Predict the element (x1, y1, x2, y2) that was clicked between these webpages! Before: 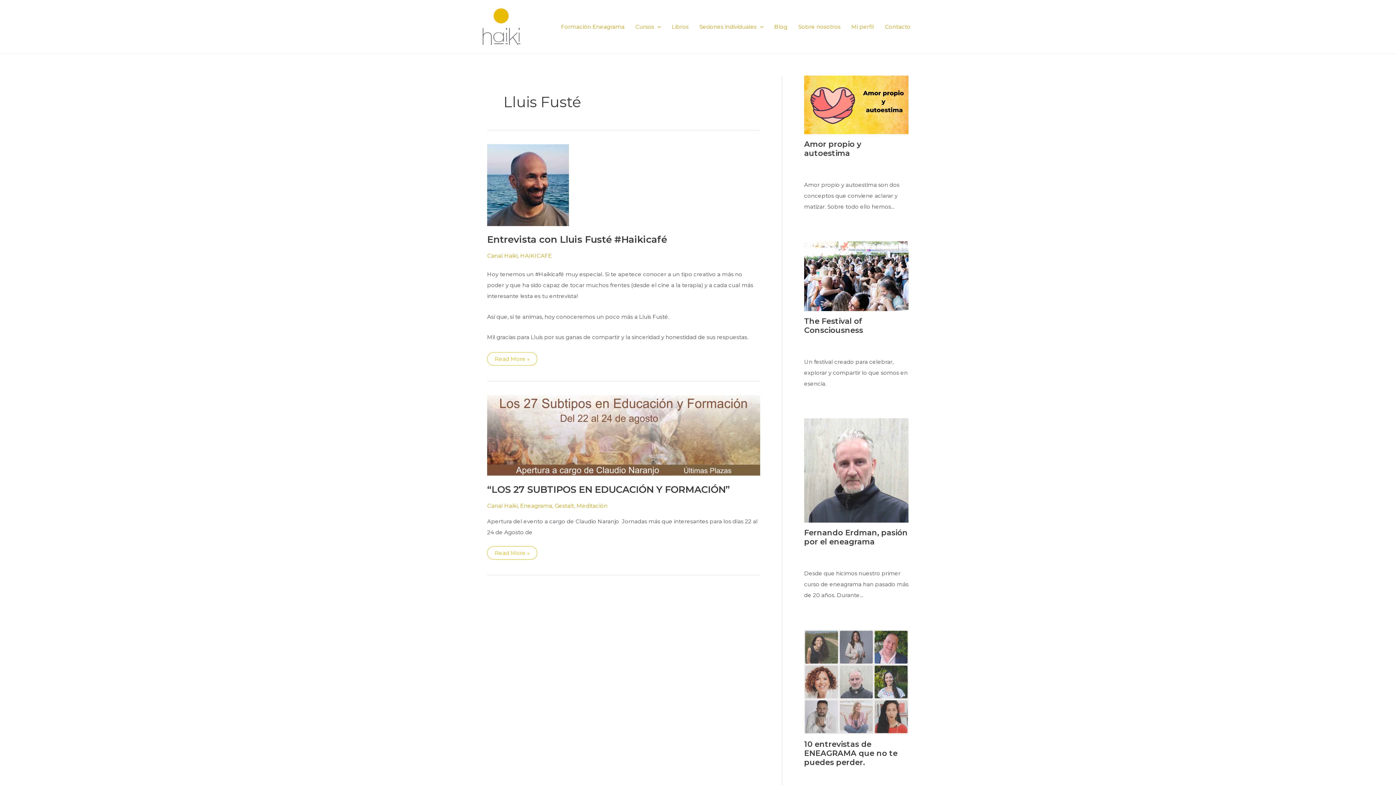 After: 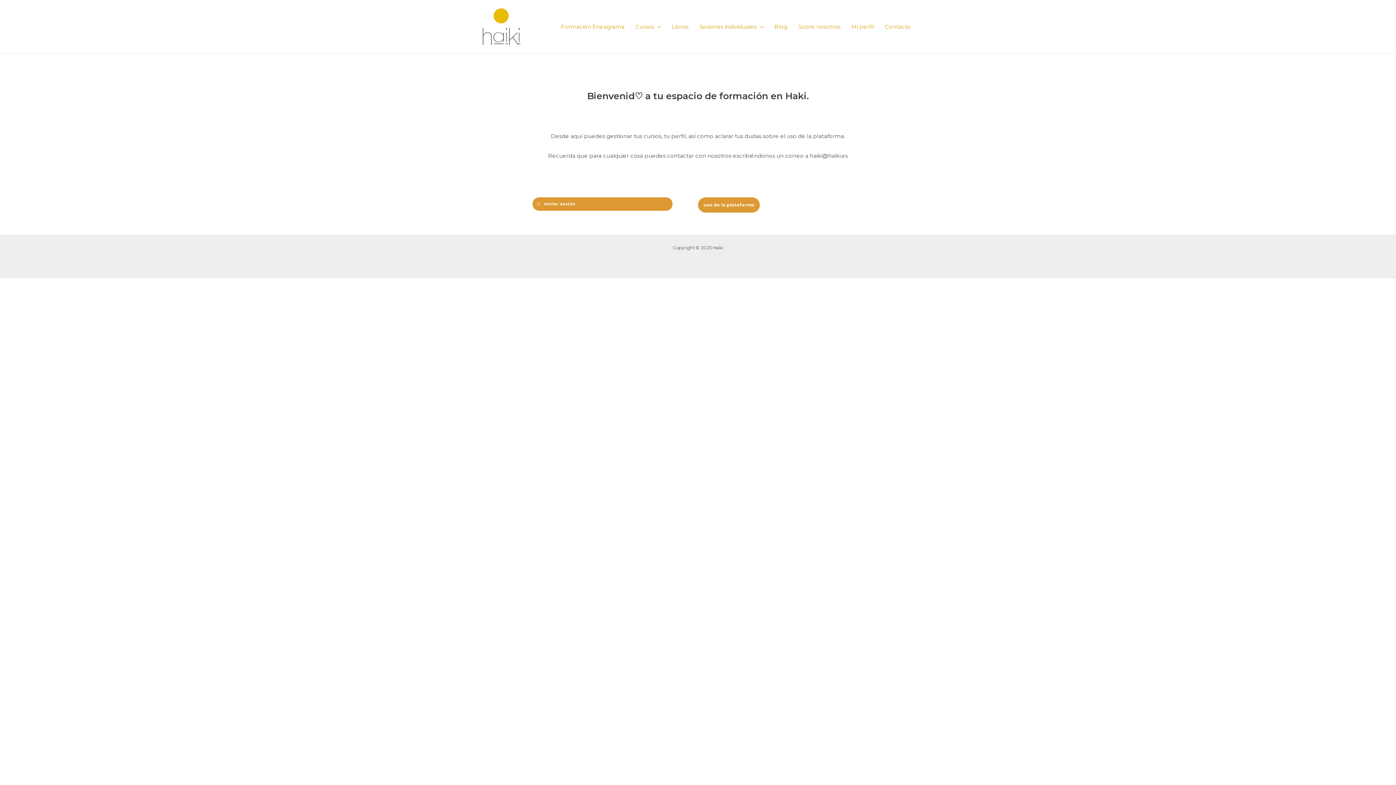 Action: label: Mi perfil bbox: (846, 18, 879, 34)